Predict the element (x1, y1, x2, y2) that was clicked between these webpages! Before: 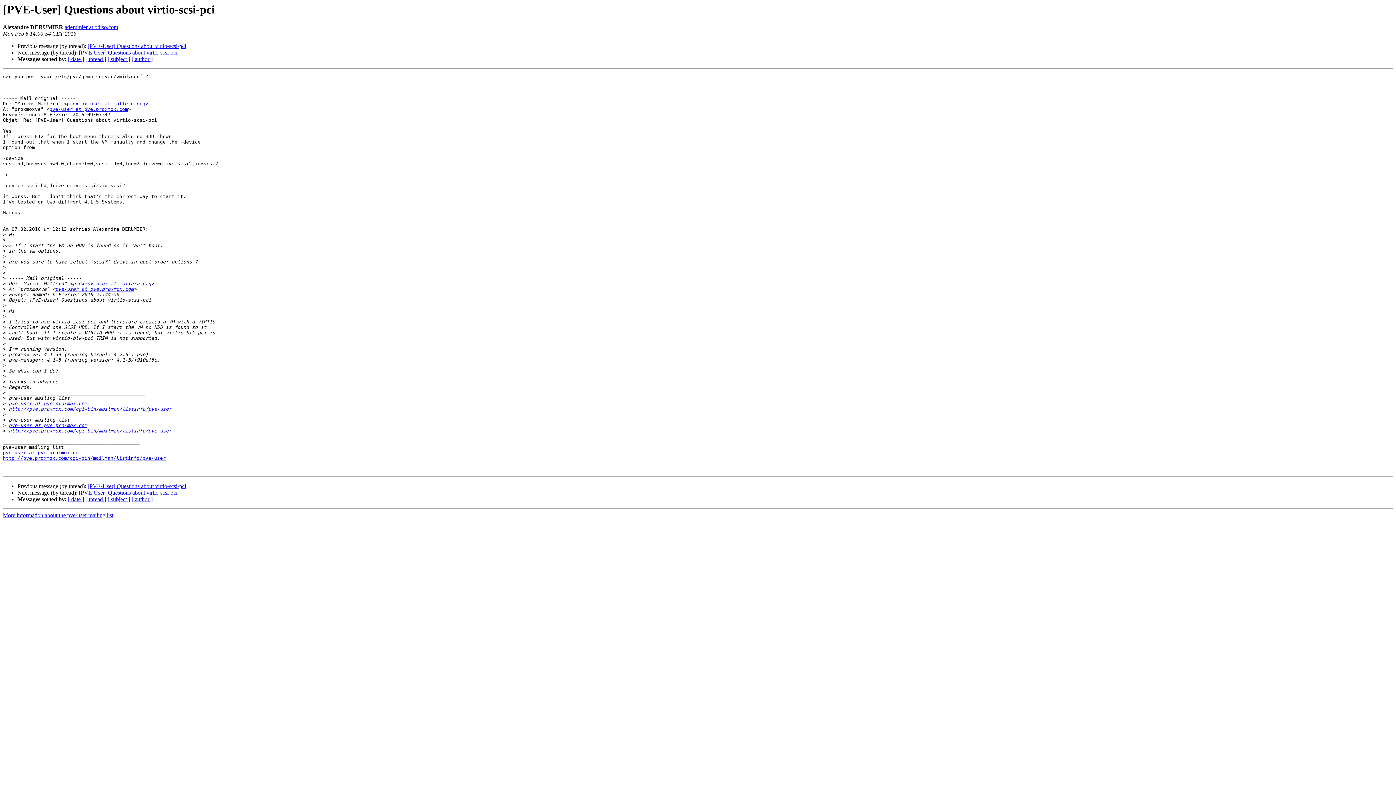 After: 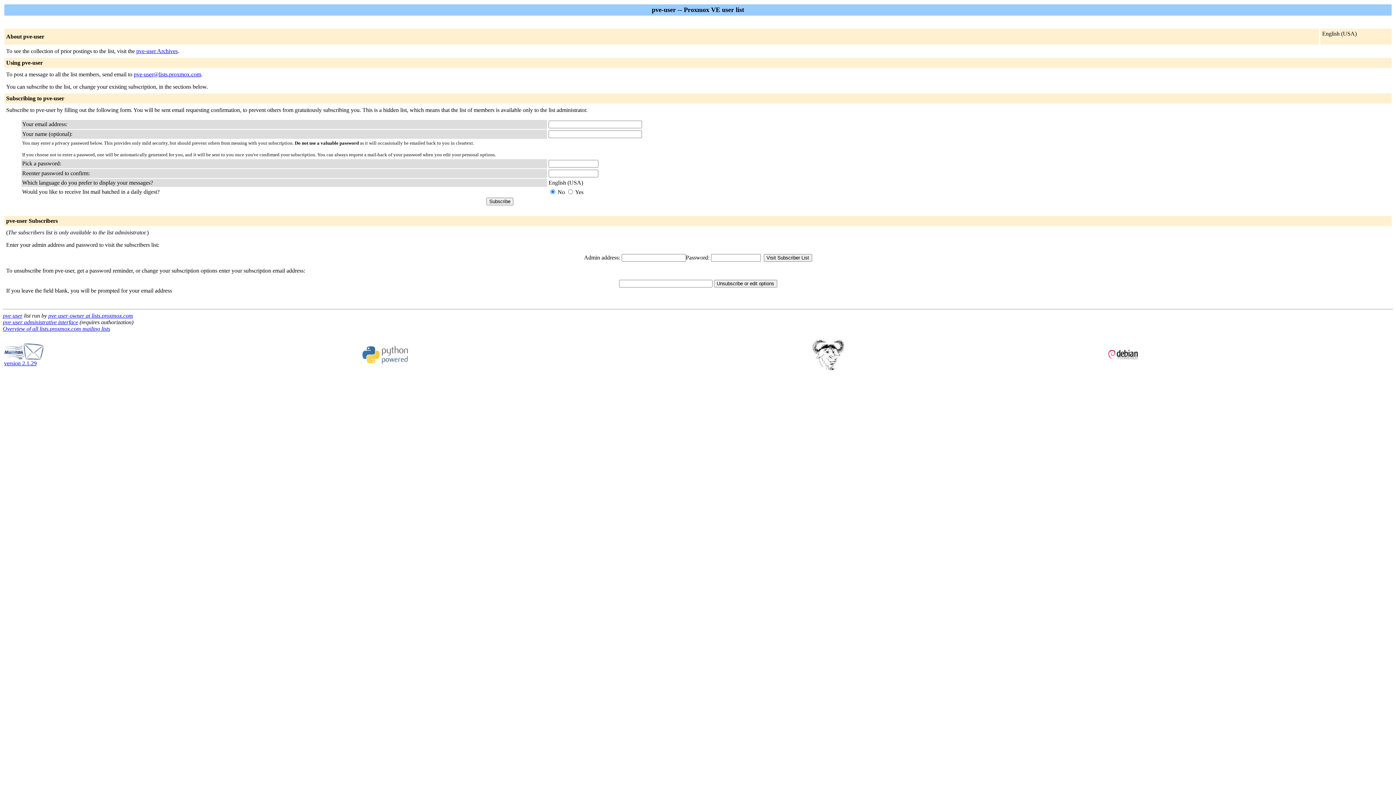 Action: label: pve-user at pve.proxmox.com bbox: (49, 106, 128, 112)